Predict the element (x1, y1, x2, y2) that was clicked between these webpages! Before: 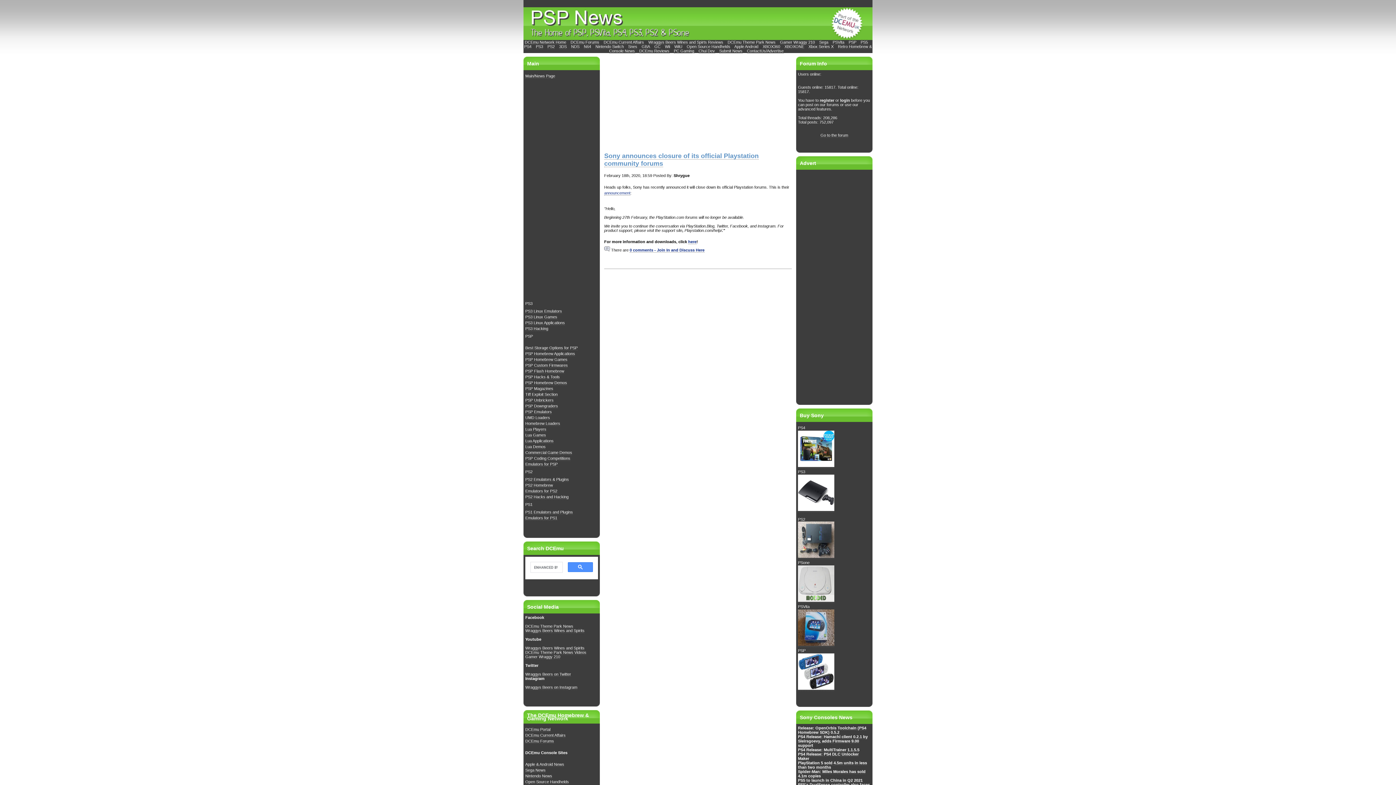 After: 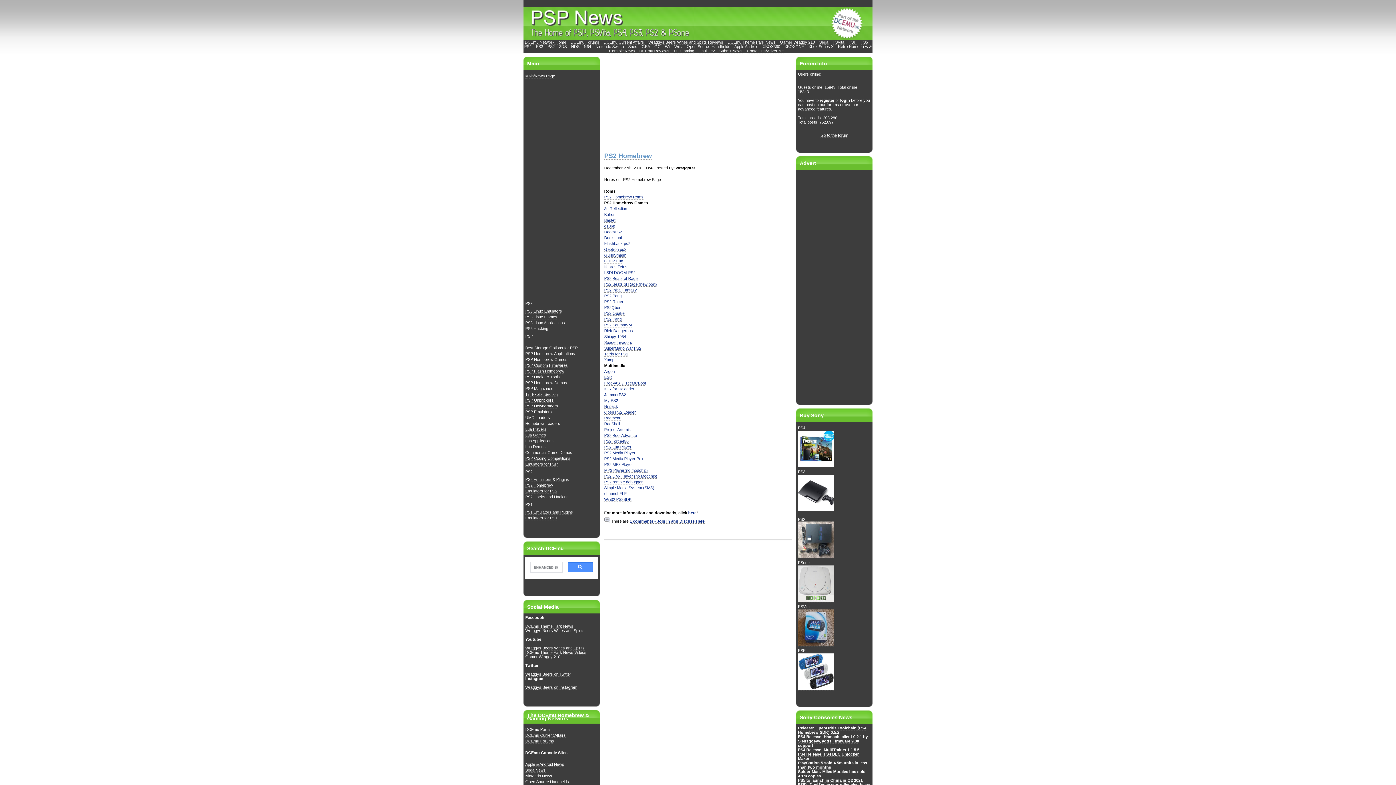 Action: label: PS2 Homebrew bbox: (525, 483, 553, 488)